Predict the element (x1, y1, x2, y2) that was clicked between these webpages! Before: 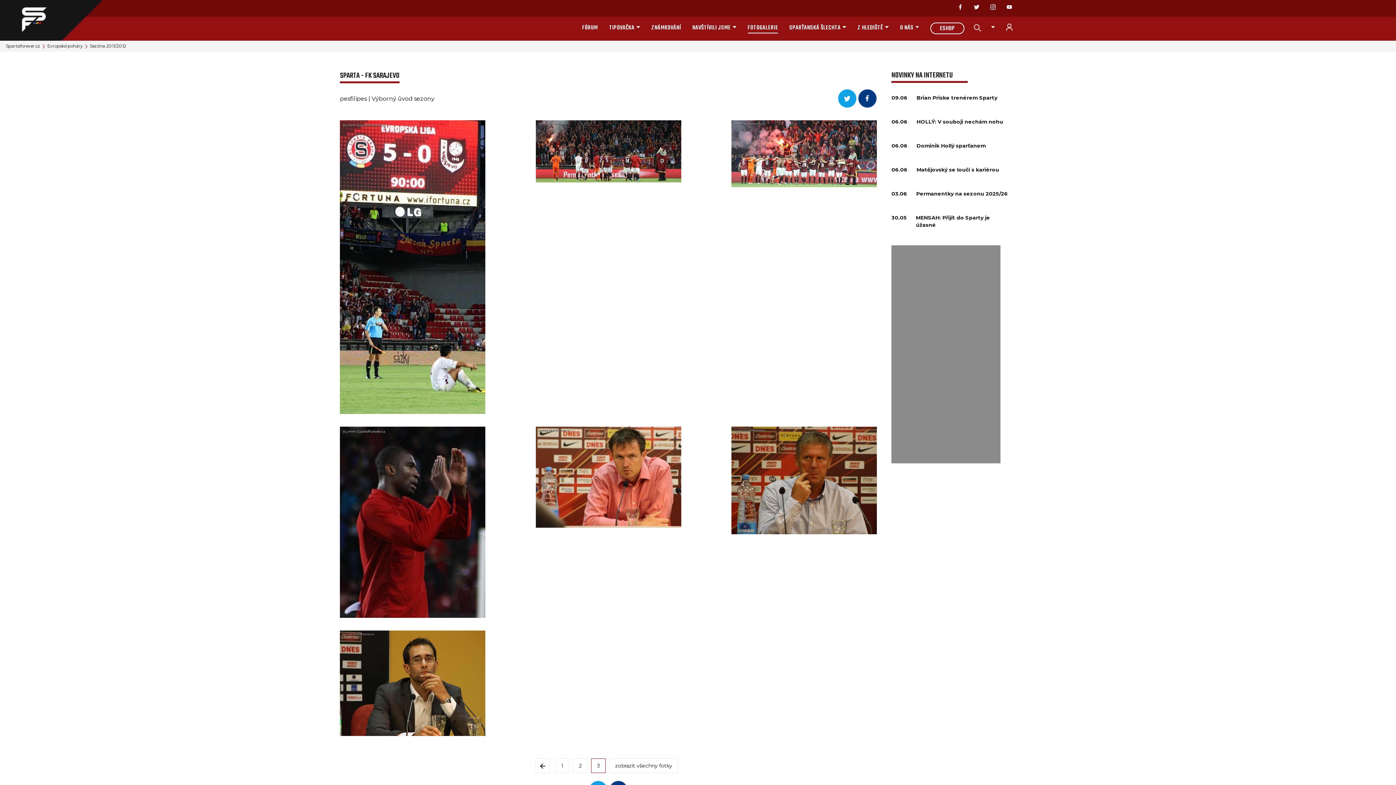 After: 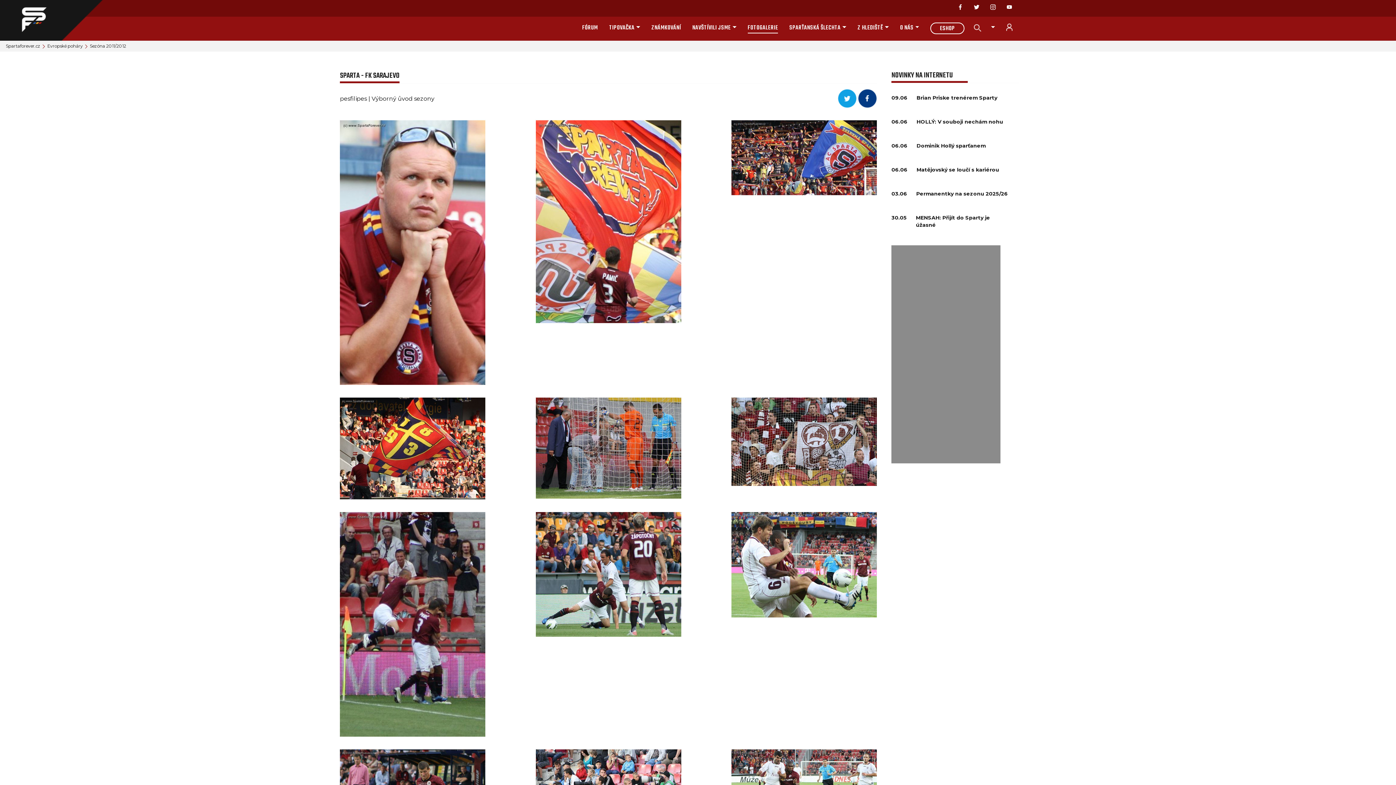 Action: label: 1 bbox: (555, 758, 569, 773)